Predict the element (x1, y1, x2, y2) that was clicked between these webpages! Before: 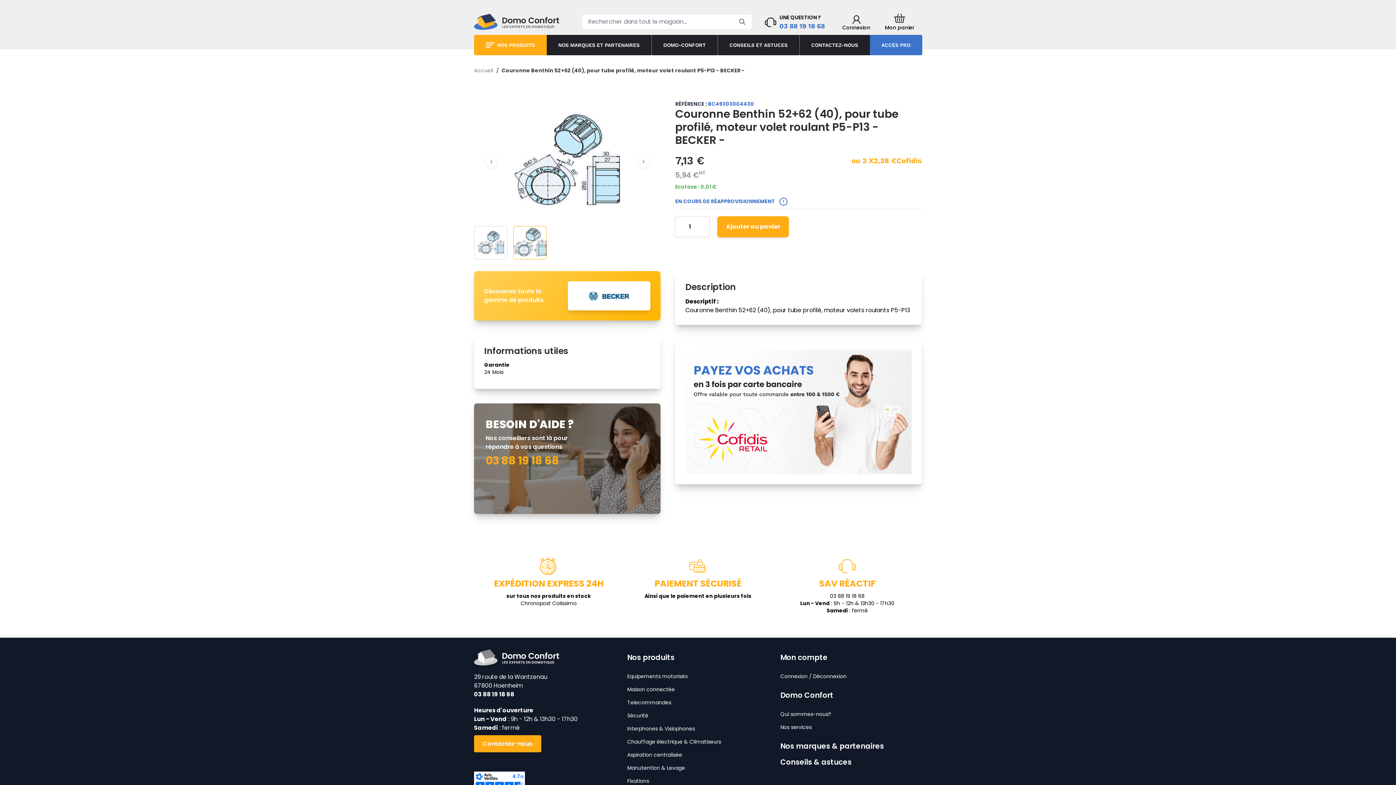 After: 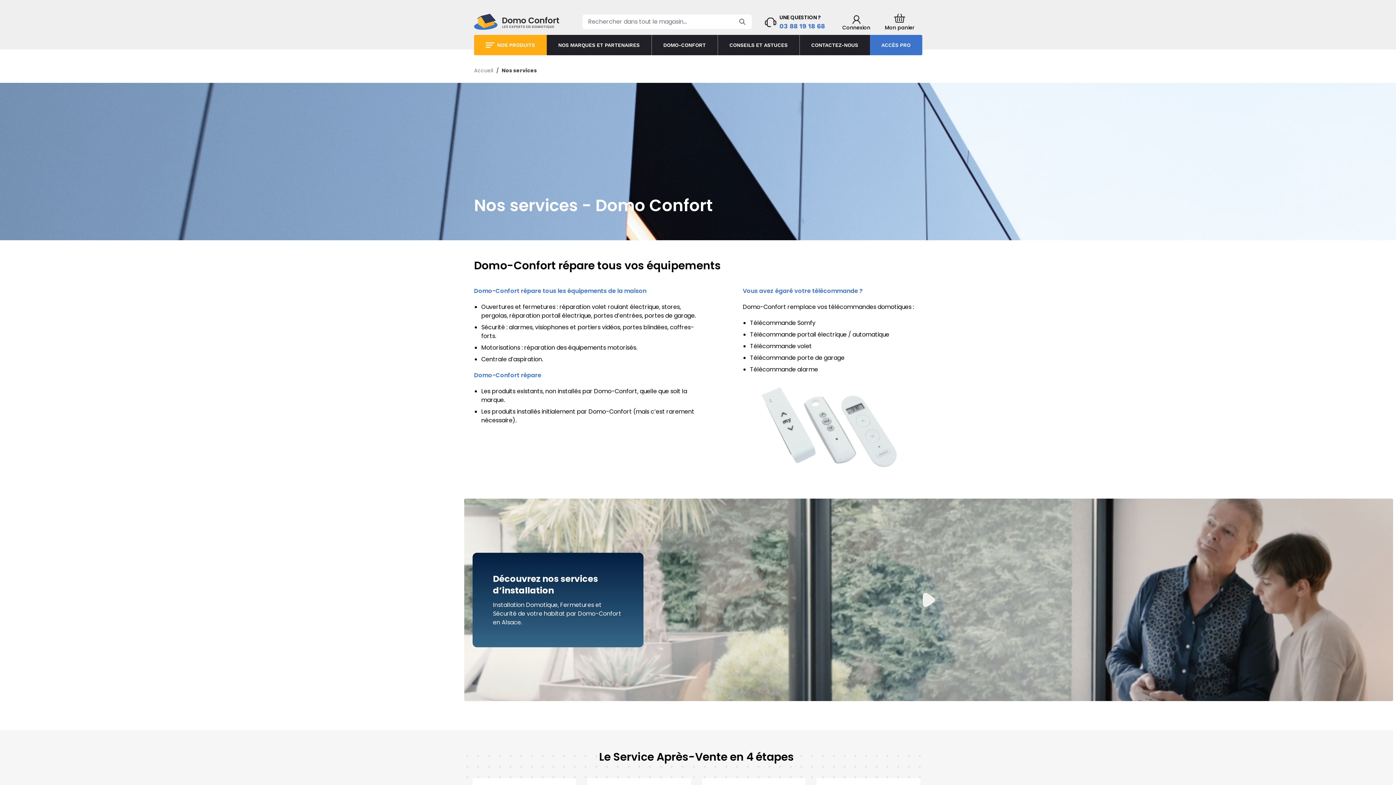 Action: label: Nos services bbox: (780, 724, 811, 731)